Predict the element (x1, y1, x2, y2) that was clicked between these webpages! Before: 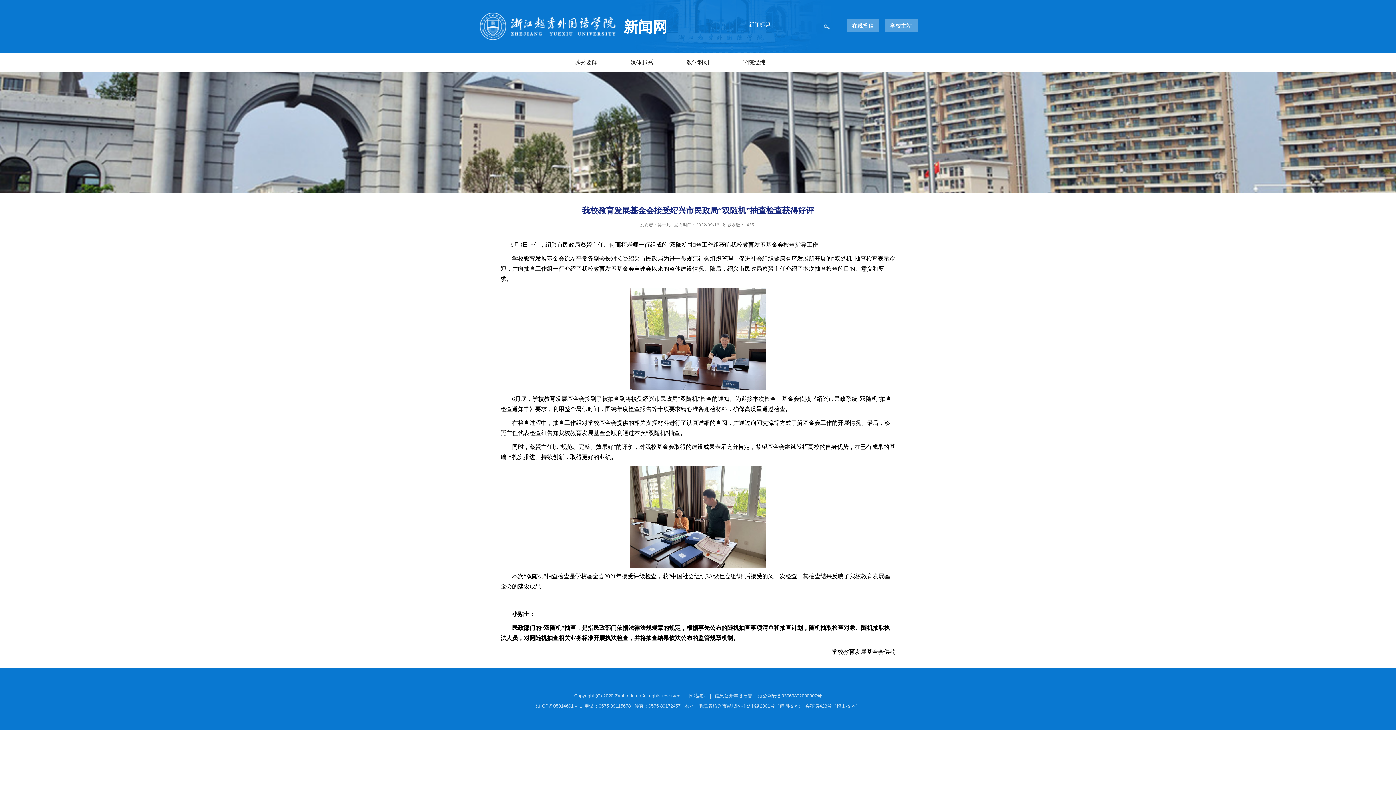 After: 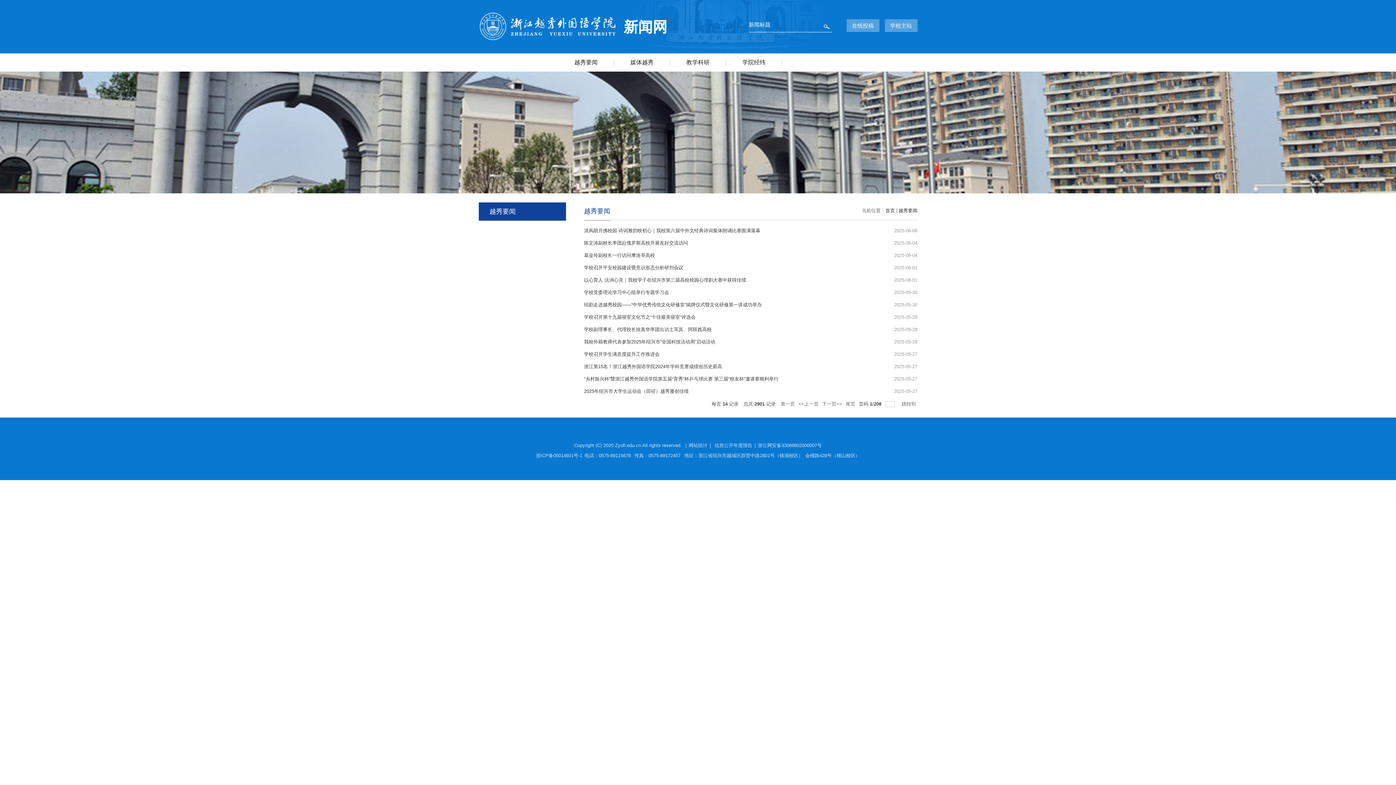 Action: bbox: (558, 53, 614, 71) label: 越秀要闻